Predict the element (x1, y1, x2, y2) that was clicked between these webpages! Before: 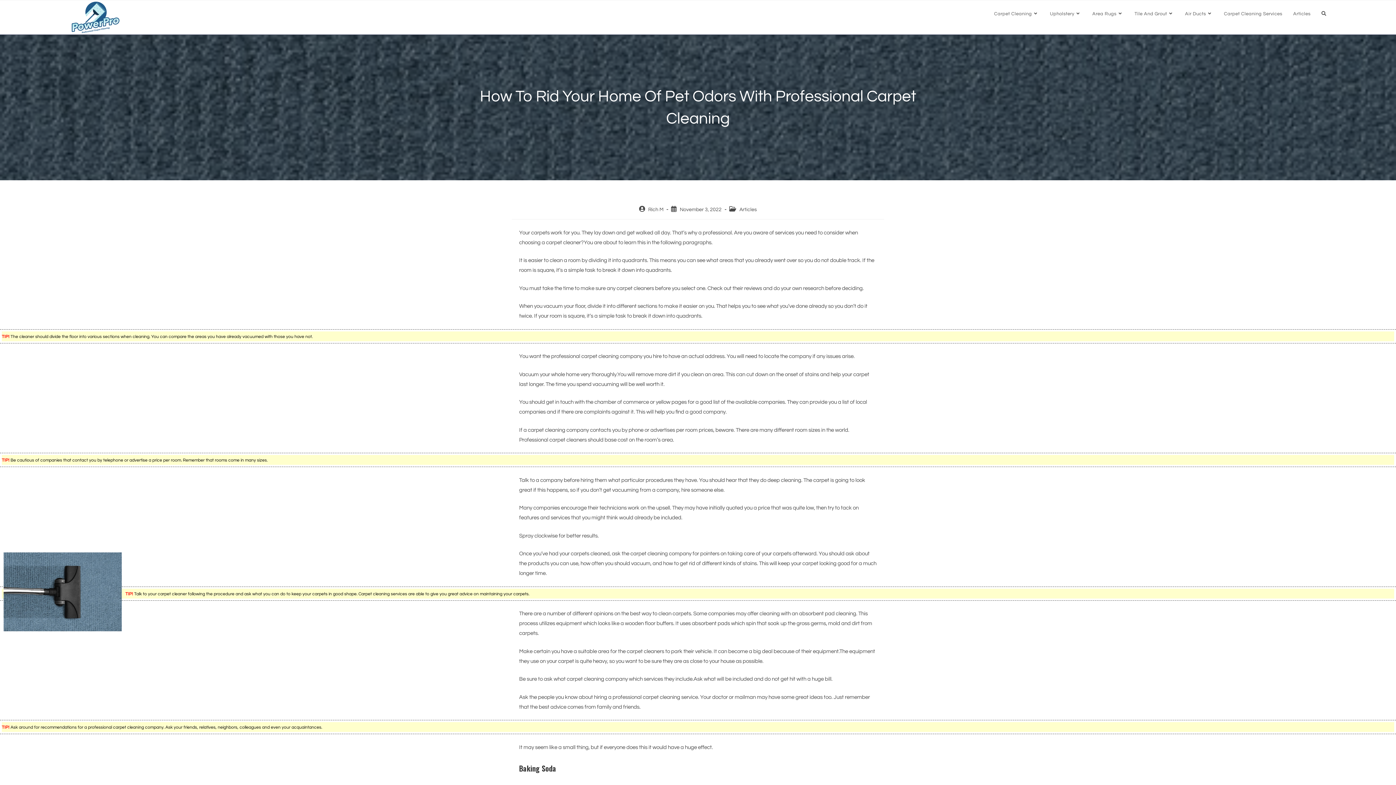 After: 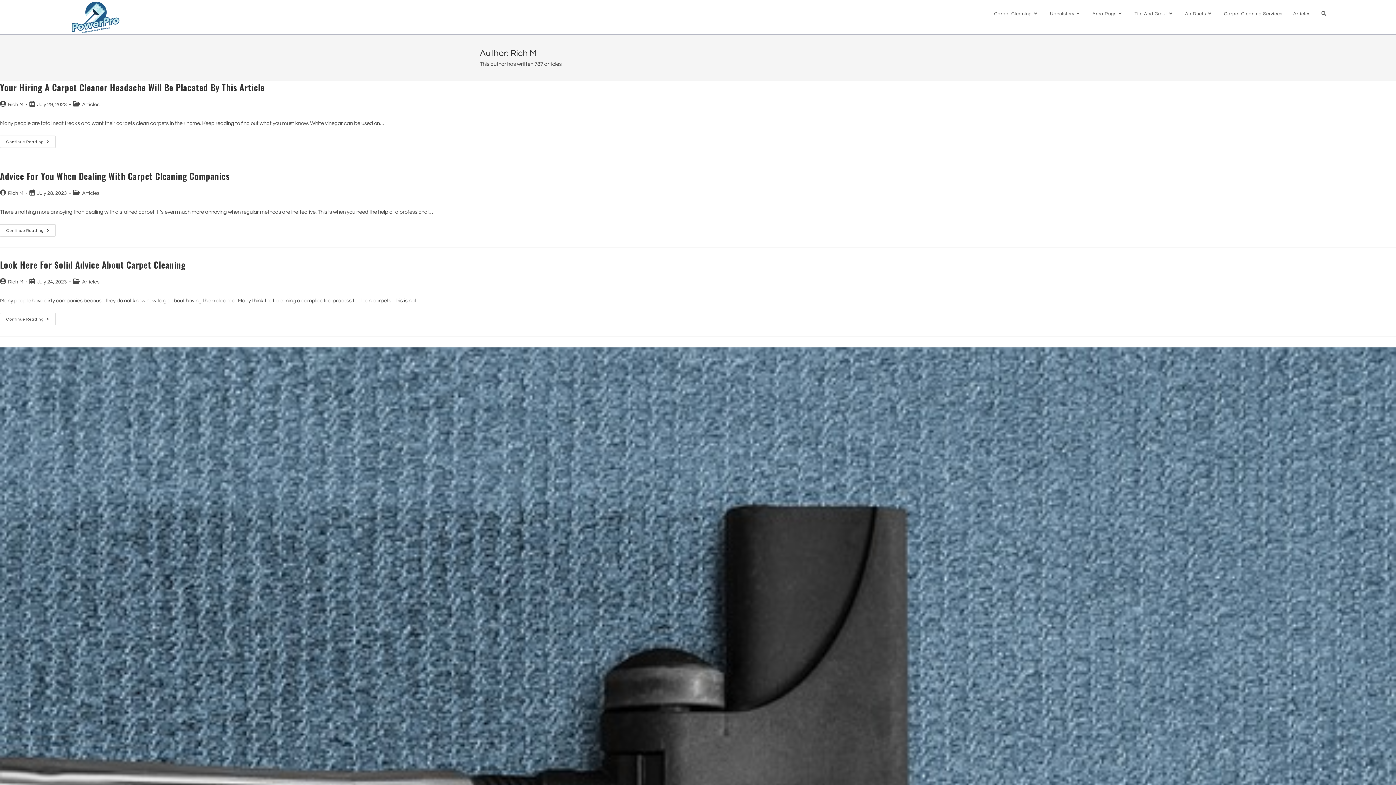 Action: bbox: (648, 207, 663, 212) label: Rich M